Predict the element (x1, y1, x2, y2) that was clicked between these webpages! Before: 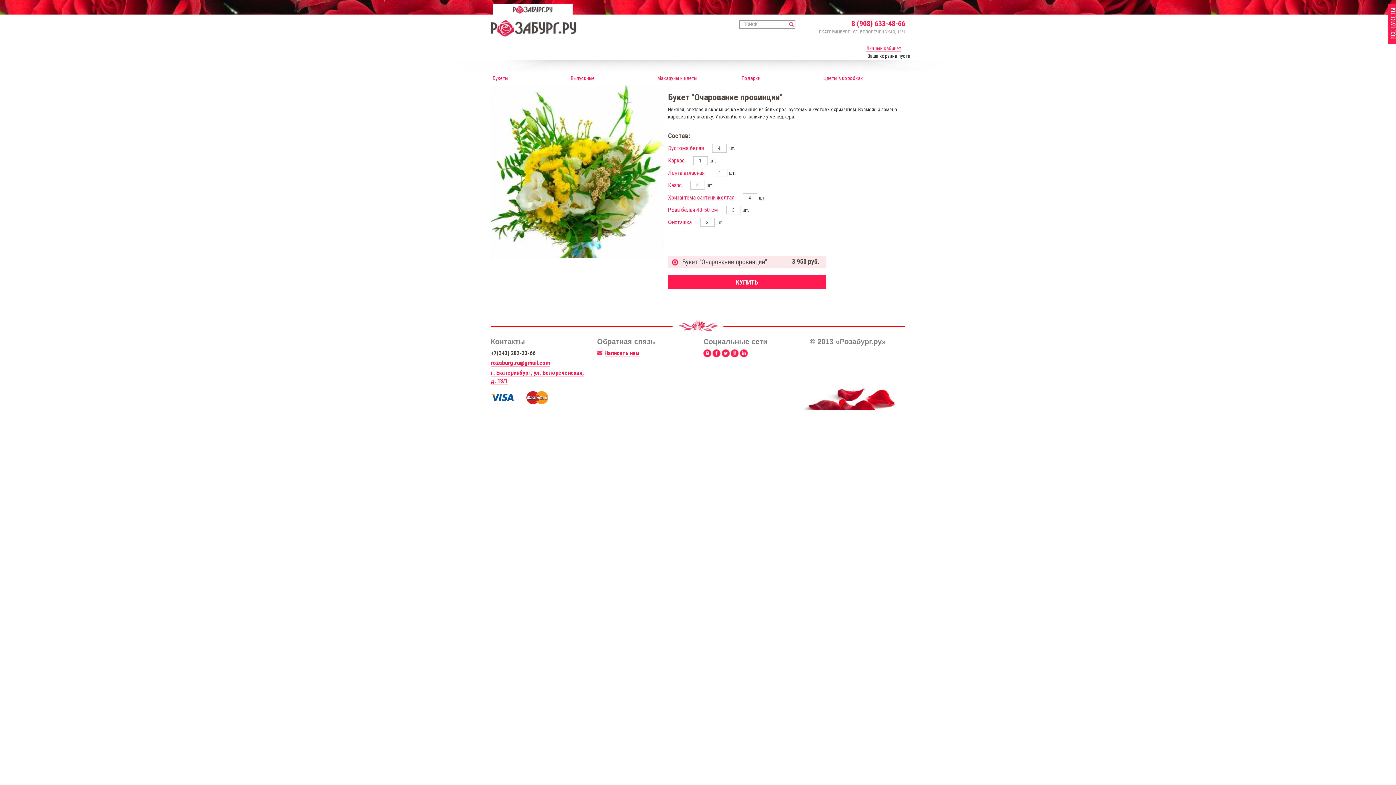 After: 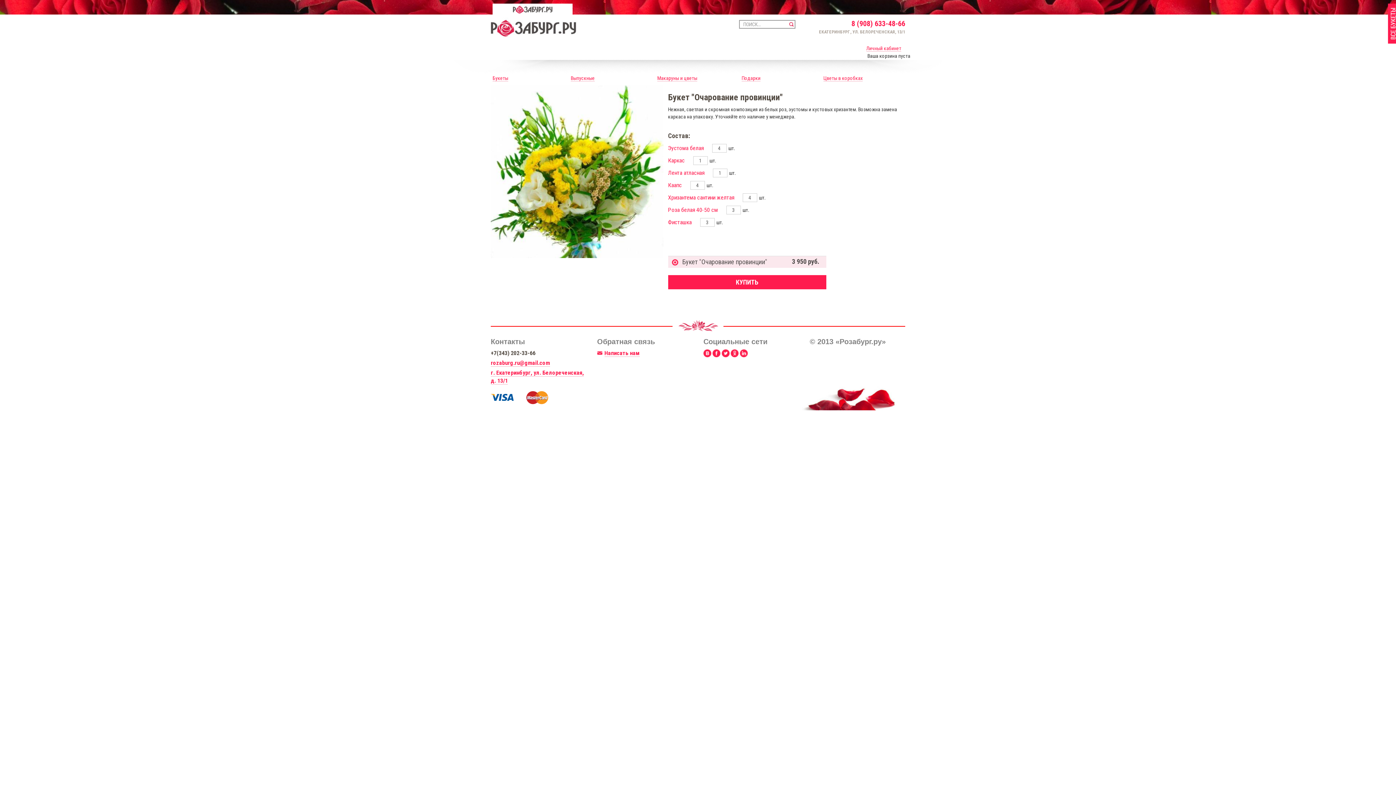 Action: label: КУПИТЬ bbox: (668, 275, 826, 289)